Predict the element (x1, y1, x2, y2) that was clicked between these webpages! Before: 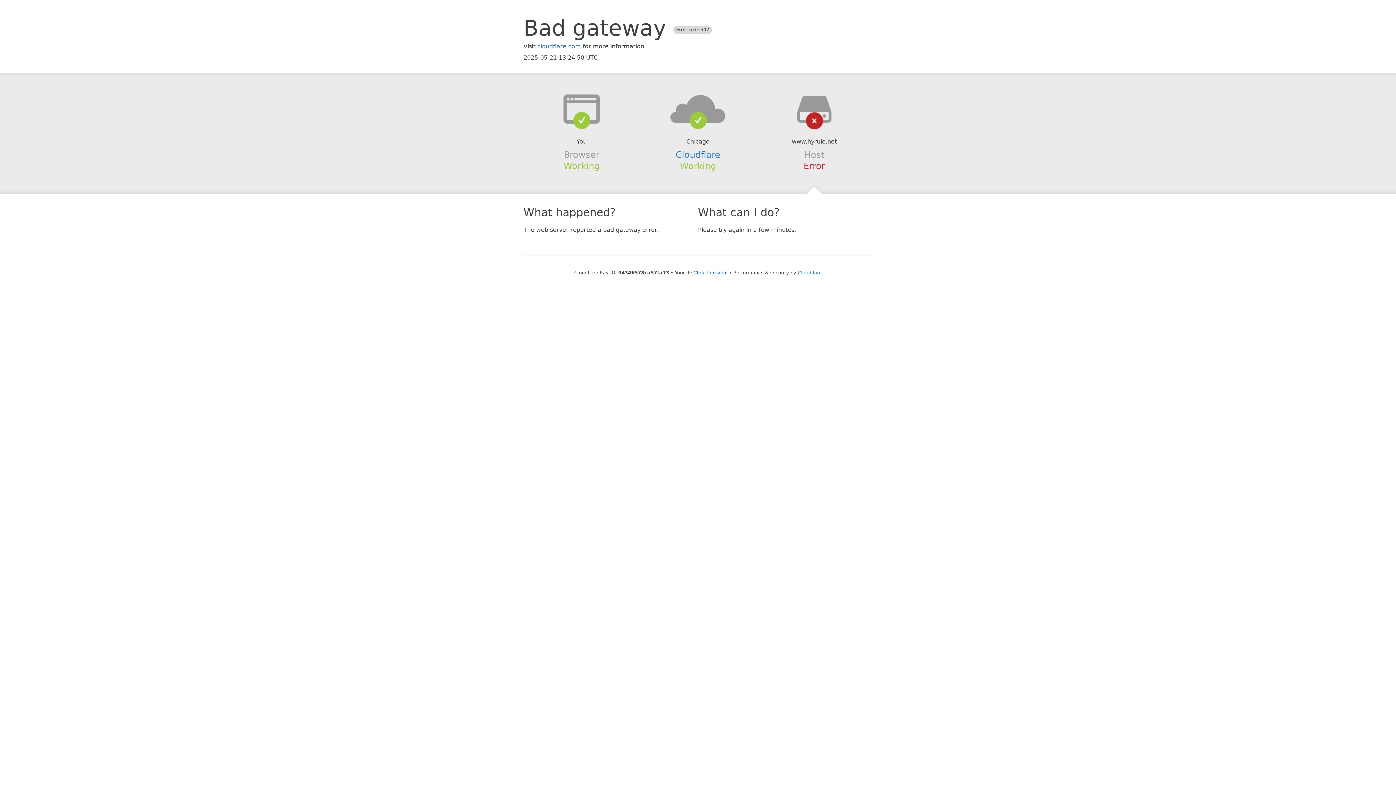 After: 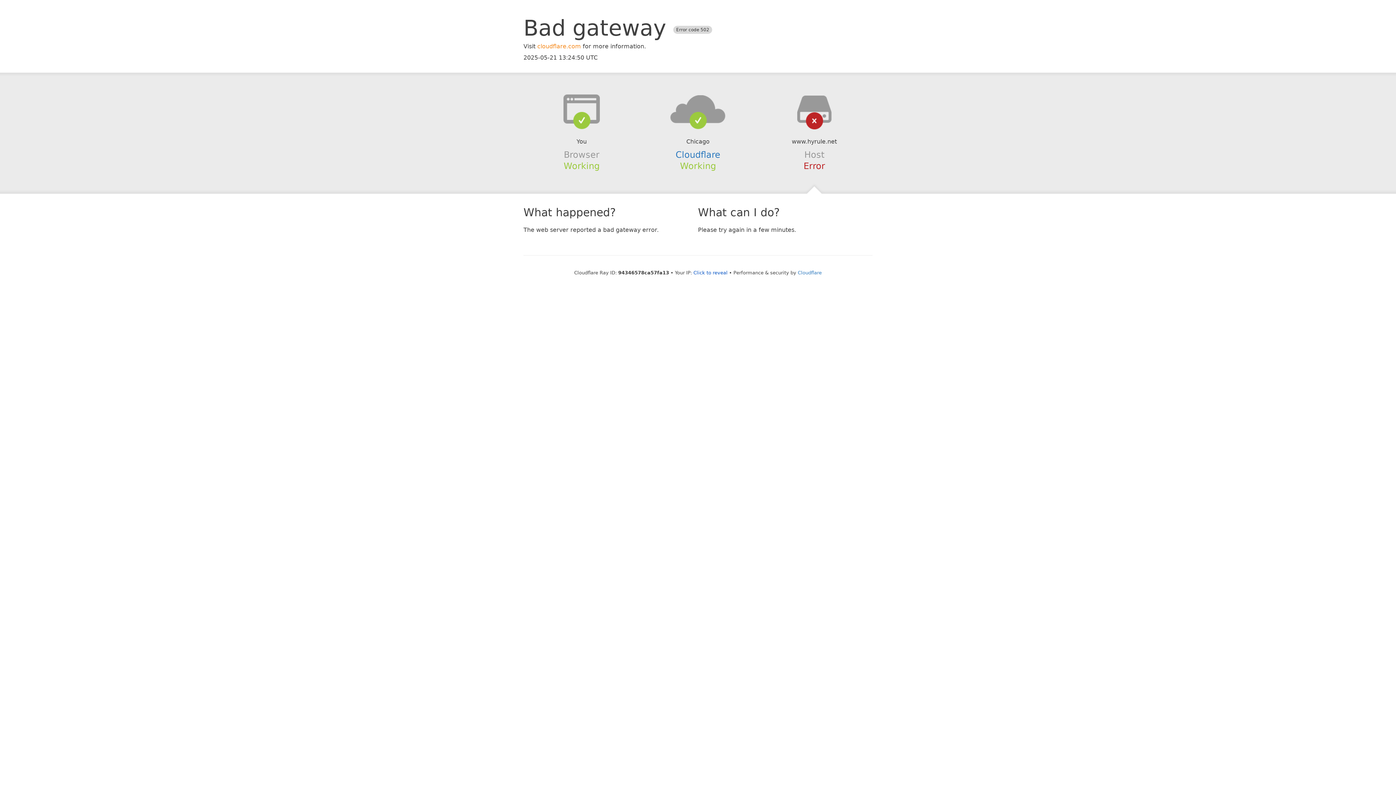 Action: bbox: (537, 42, 581, 49) label: cloudflare.com